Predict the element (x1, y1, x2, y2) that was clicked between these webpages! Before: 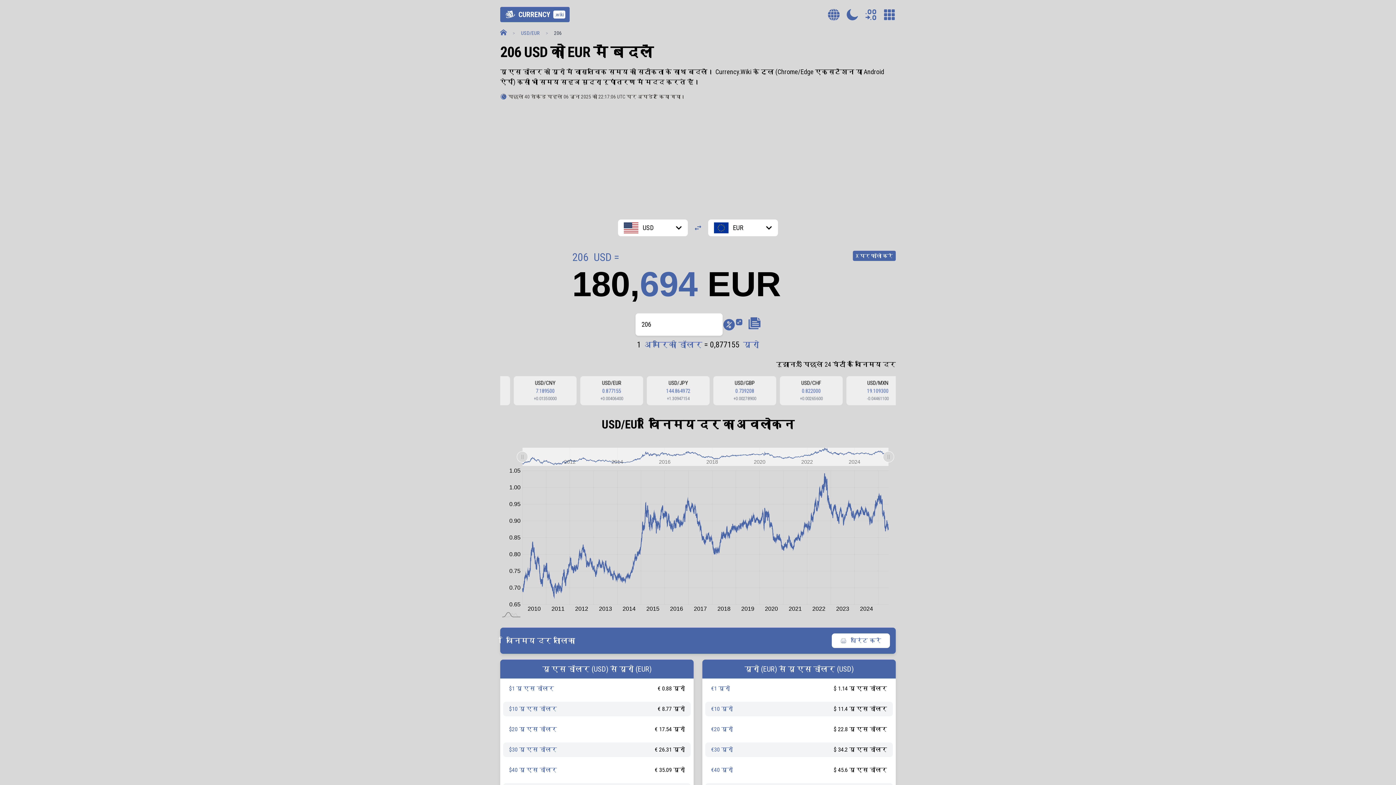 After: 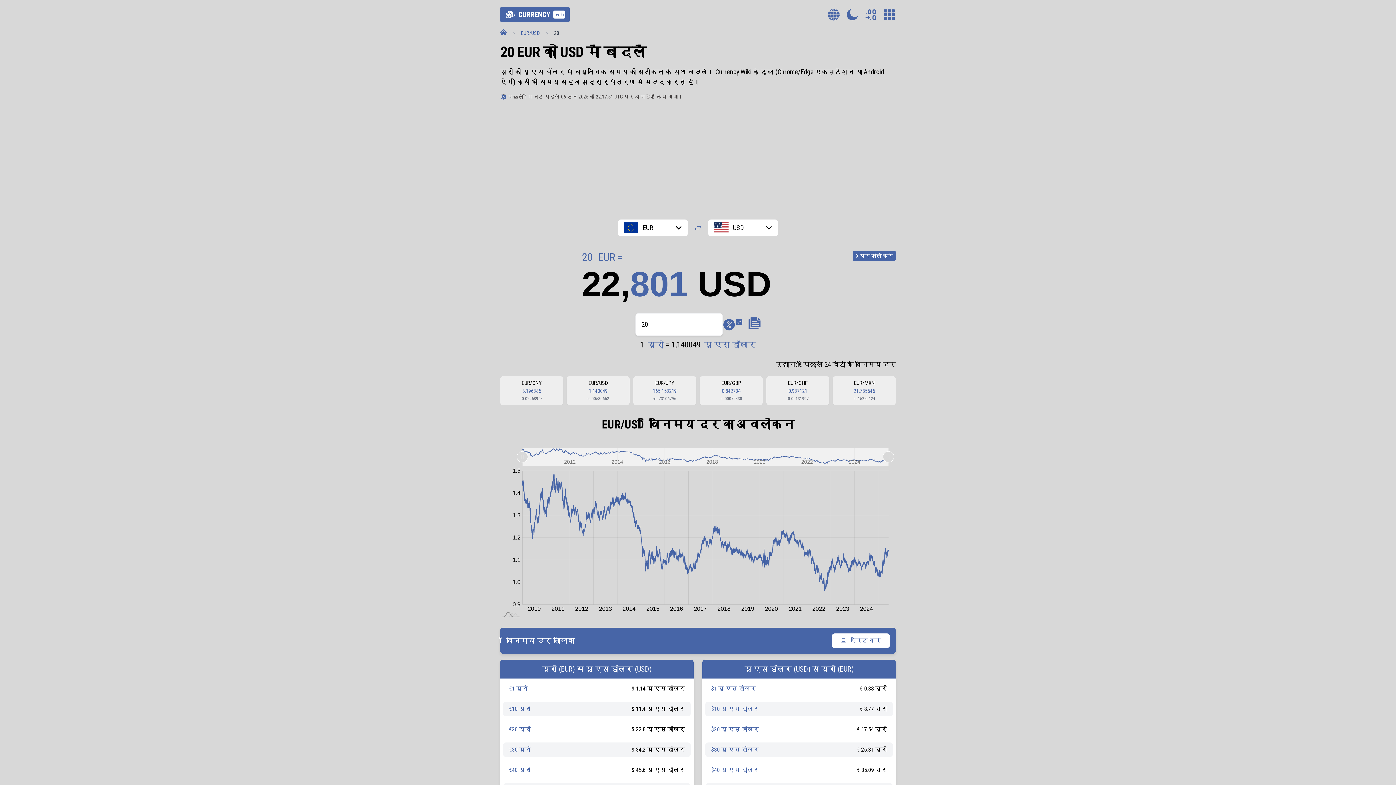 Action: bbox: (711, 726, 733, 733) label: €20 यूरो